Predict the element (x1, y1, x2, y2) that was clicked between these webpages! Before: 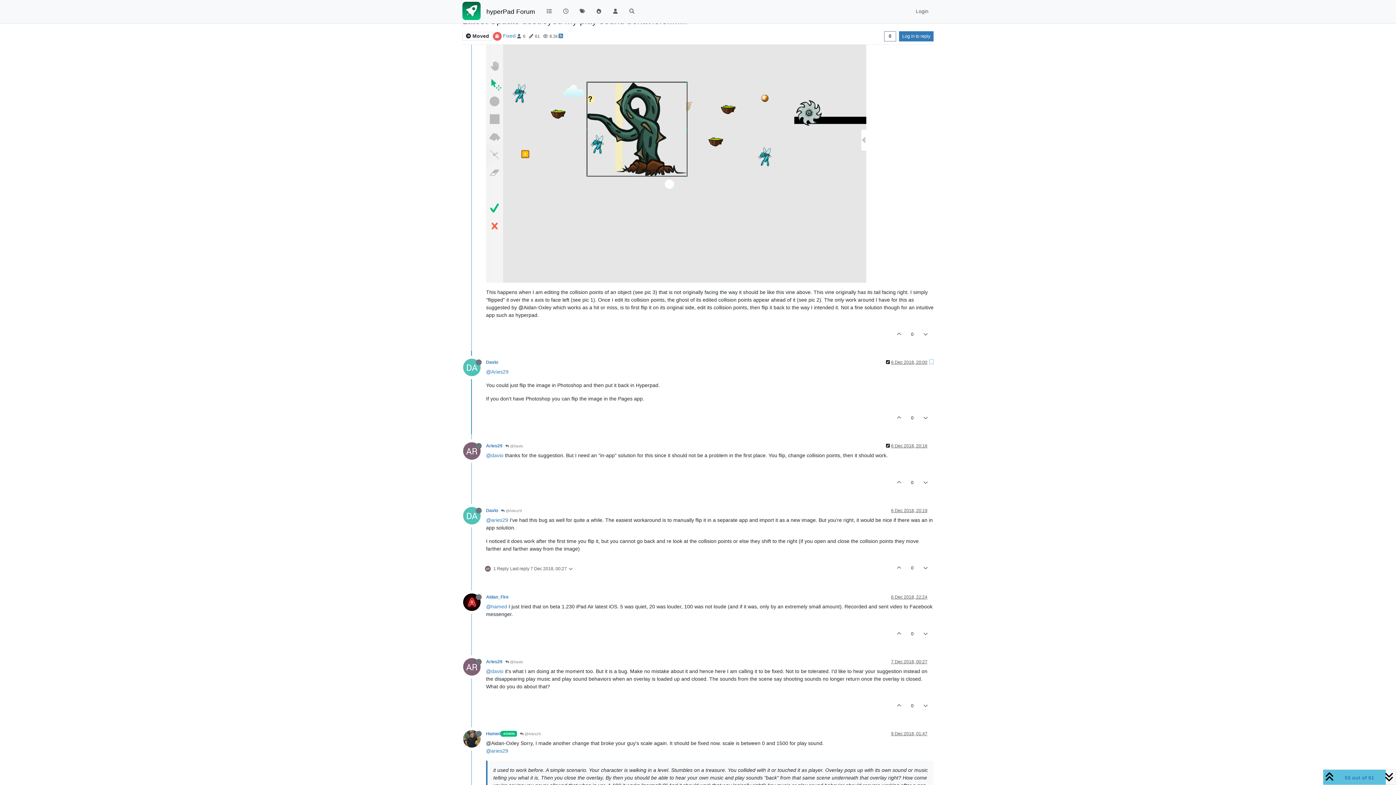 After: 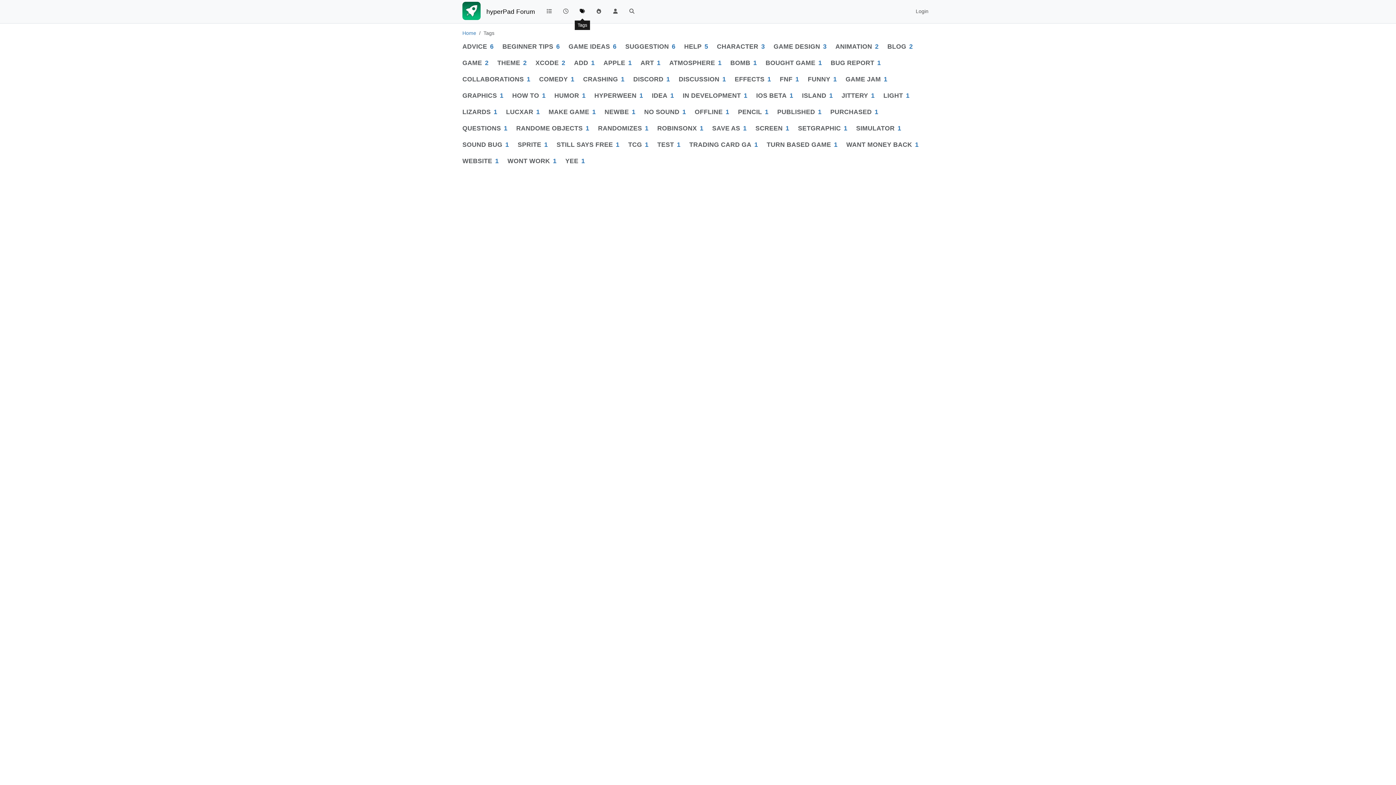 Action: bbox: (574, 4, 590, 18)